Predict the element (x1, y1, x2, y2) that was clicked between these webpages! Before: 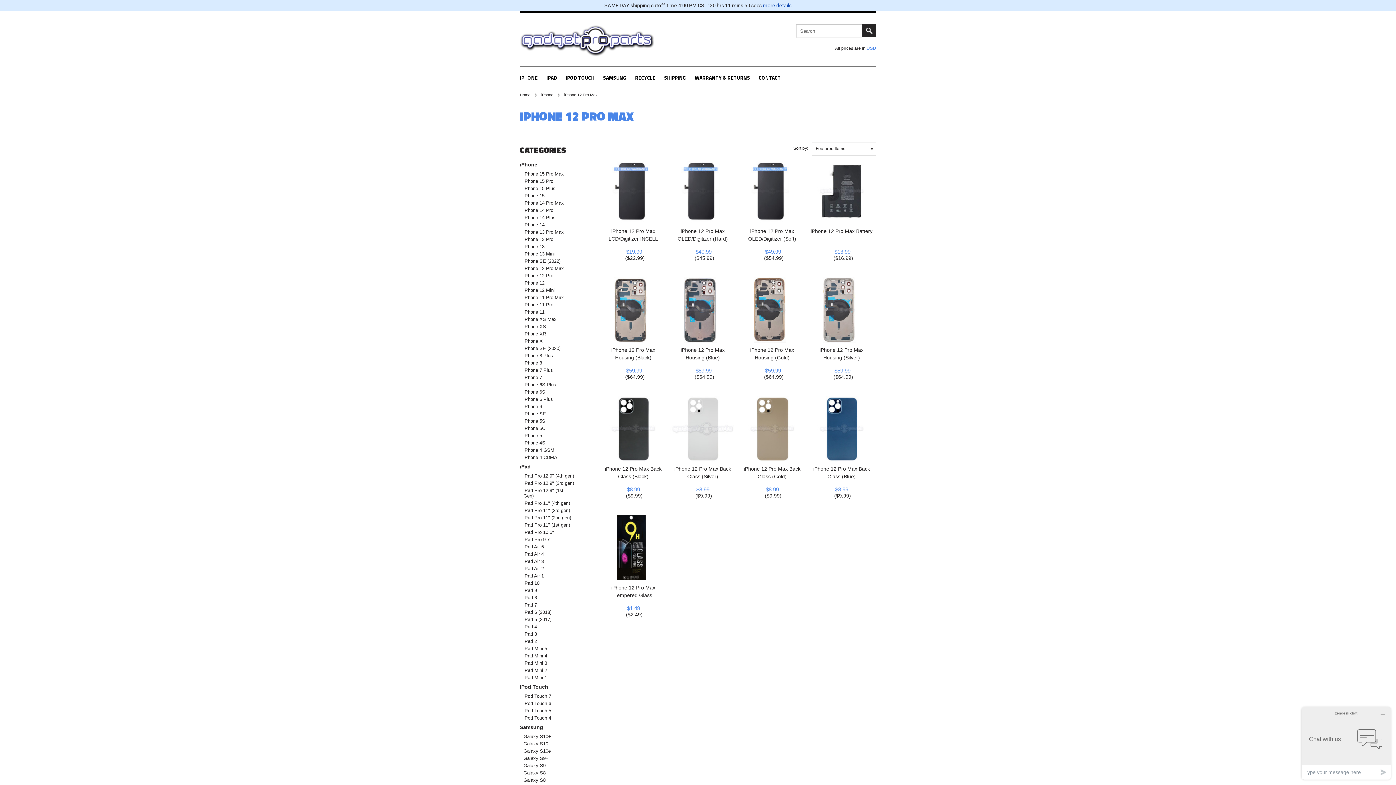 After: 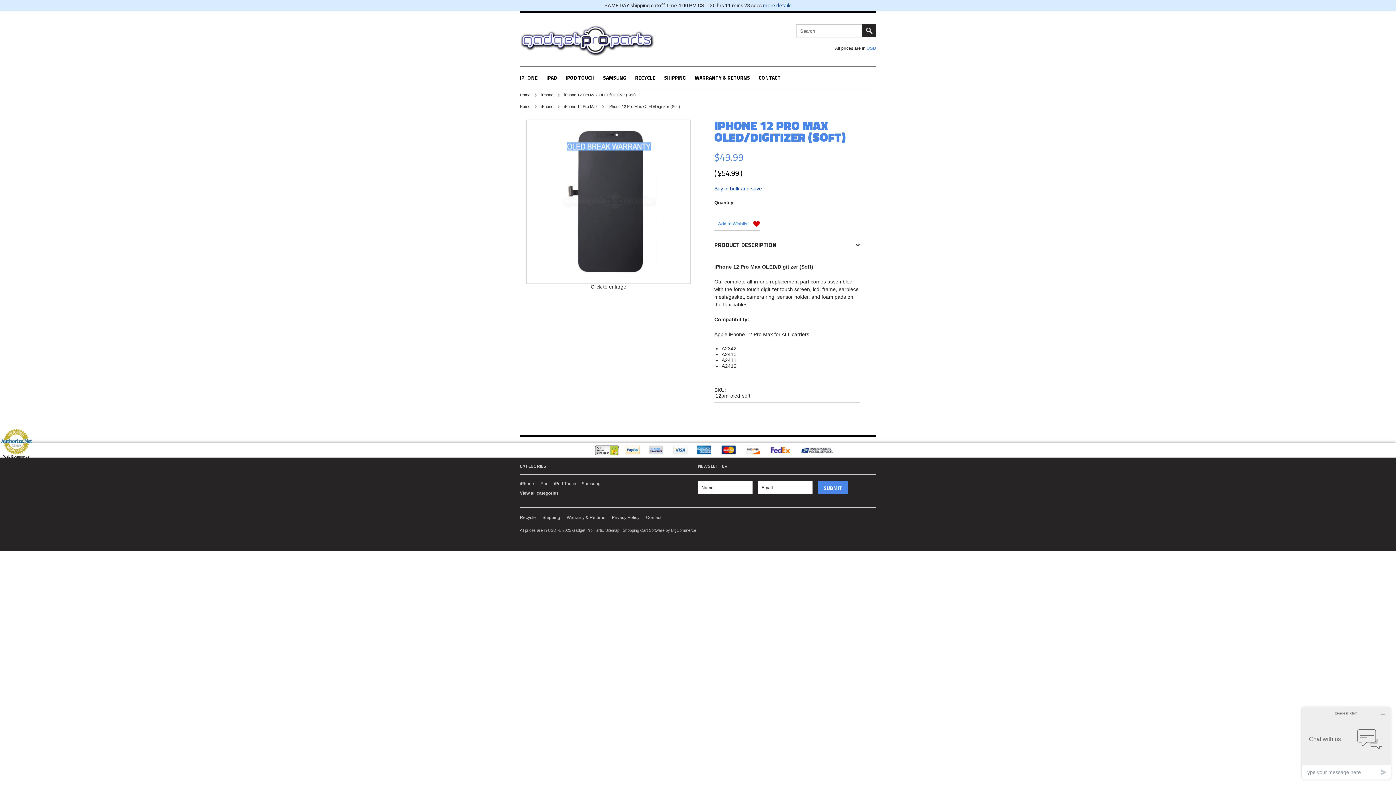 Action: bbox: (741, 227, 803, 244) label: iPhone 12 Pro Max OLED/Digitizer (Soft)